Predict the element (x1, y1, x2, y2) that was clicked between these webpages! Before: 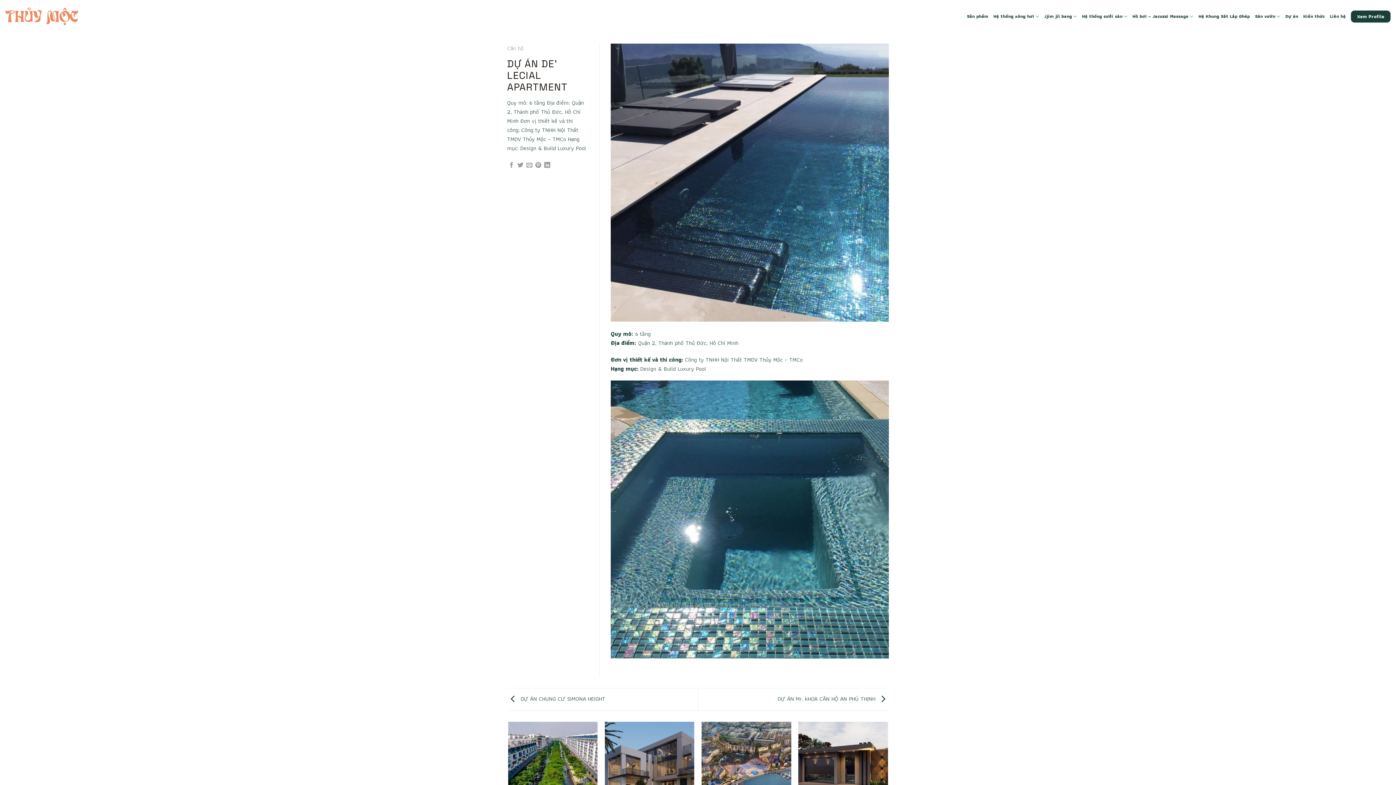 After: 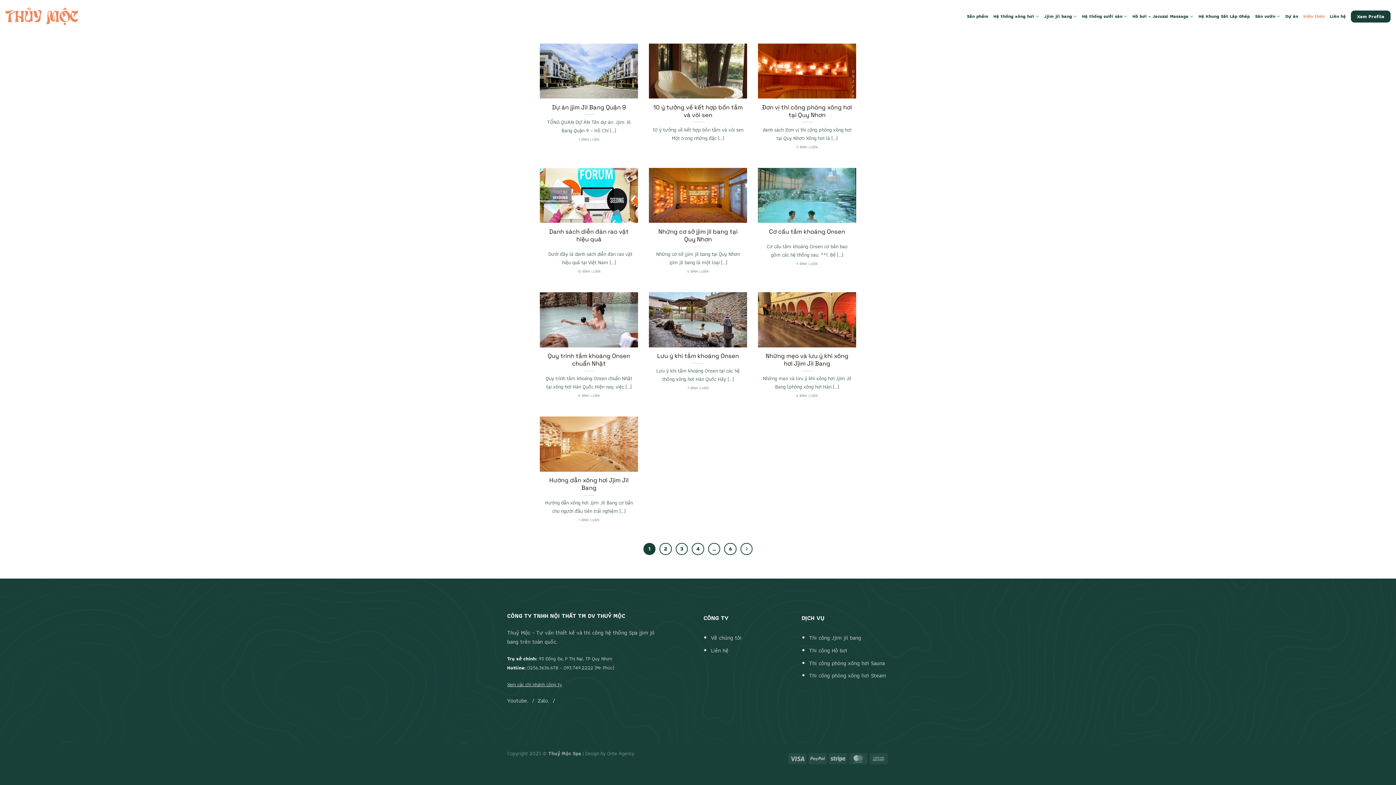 Action: bbox: (1303, 9, 1325, 22) label: Kiến thức